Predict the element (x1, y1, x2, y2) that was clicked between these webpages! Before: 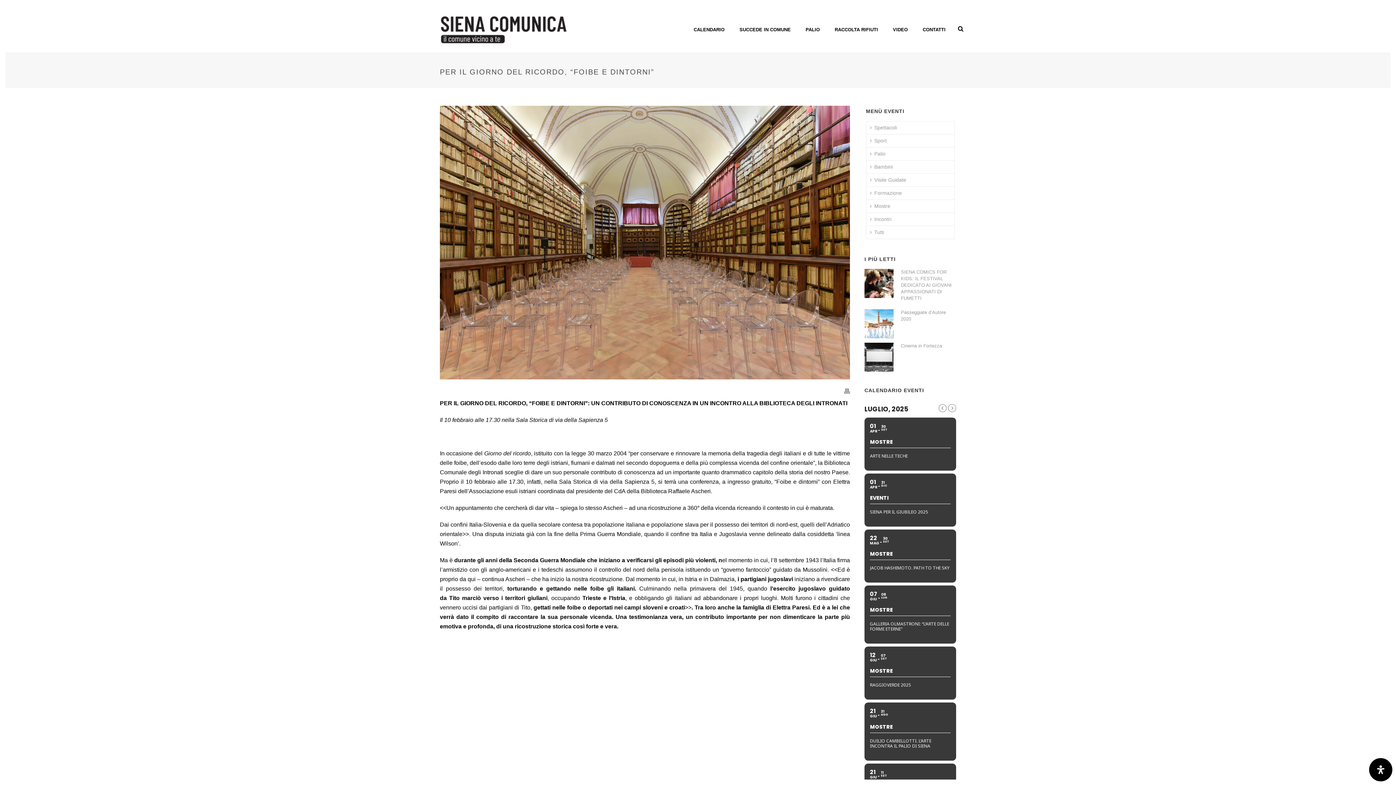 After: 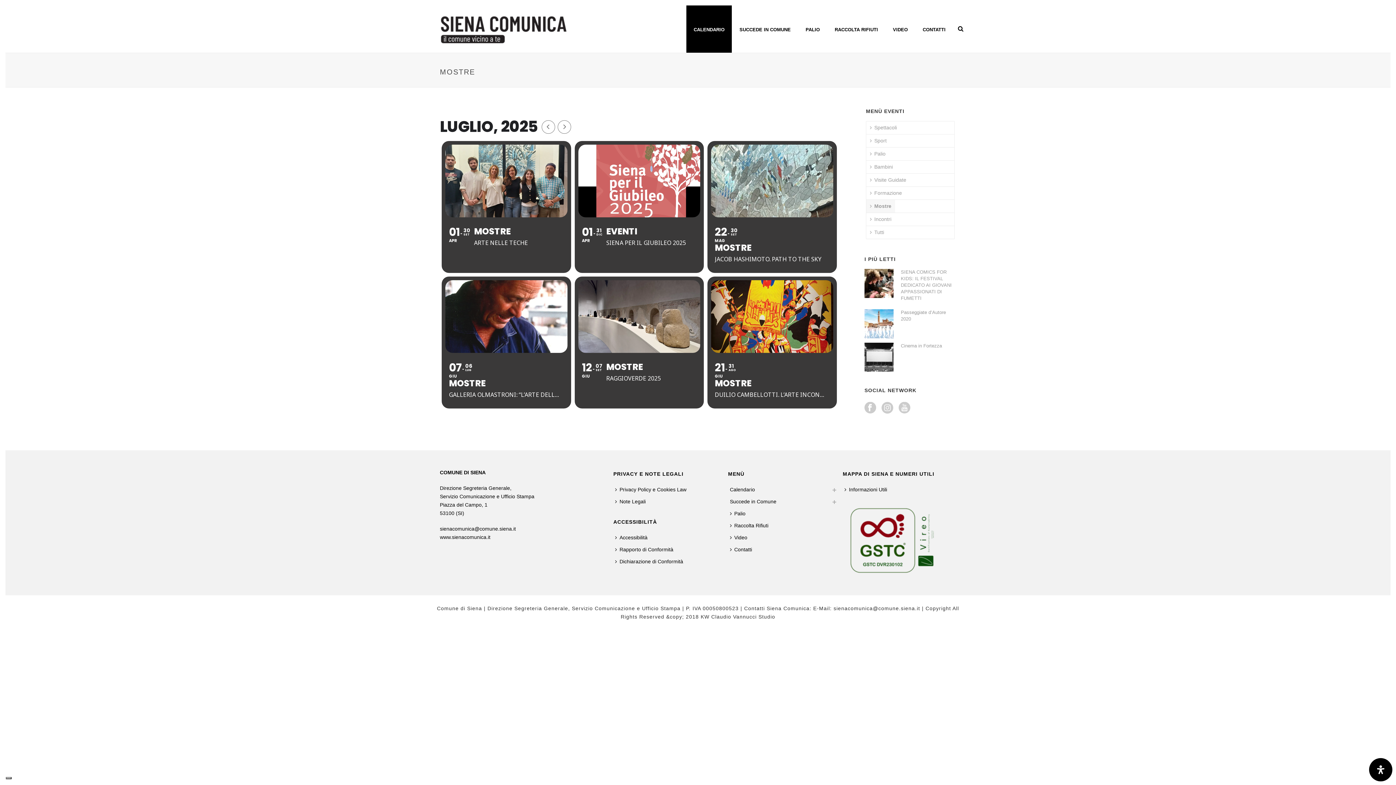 Action: bbox: (866, 200, 894, 212) label: Mostre